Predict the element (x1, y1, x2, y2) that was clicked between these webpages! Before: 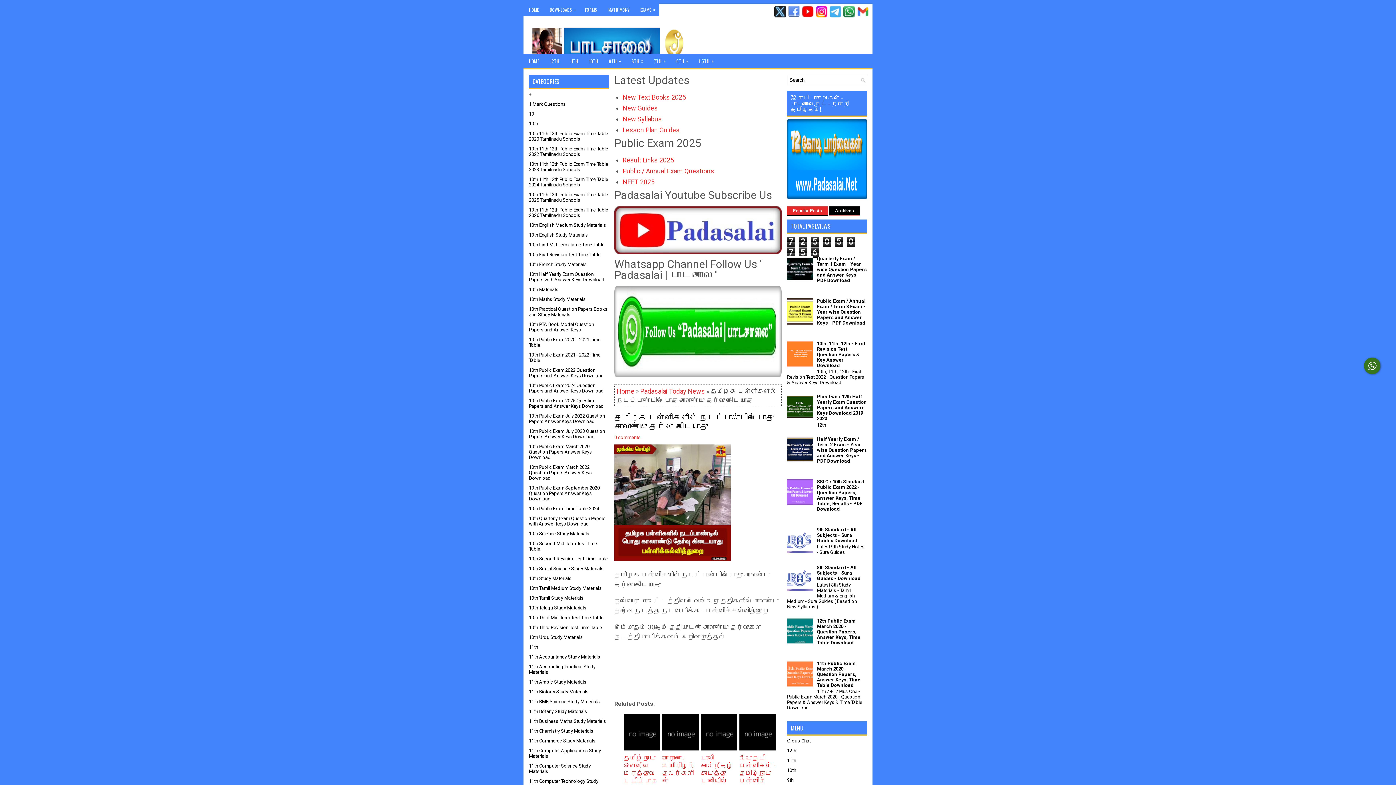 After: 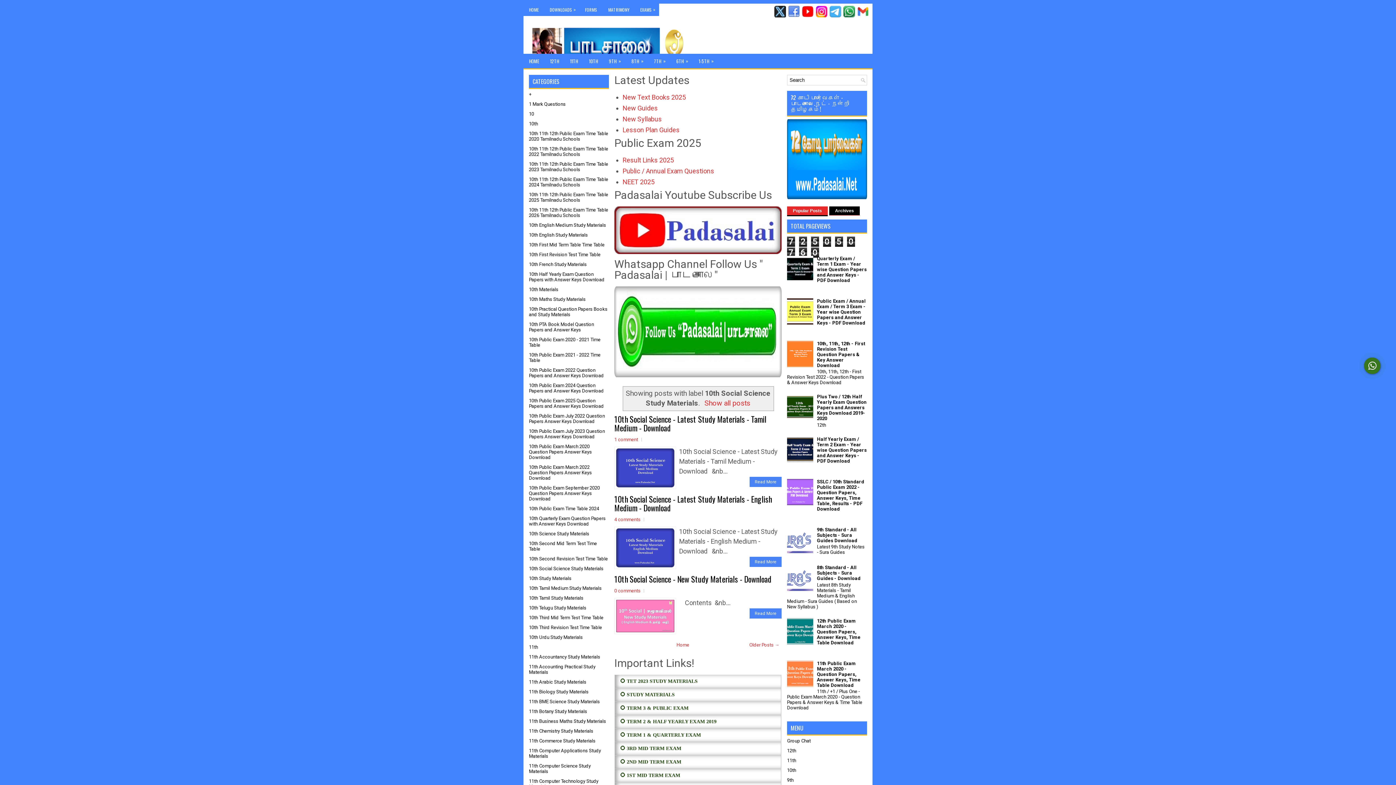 Action: label: 10th Social Science Study Materials bbox: (529, 566, 603, 571)